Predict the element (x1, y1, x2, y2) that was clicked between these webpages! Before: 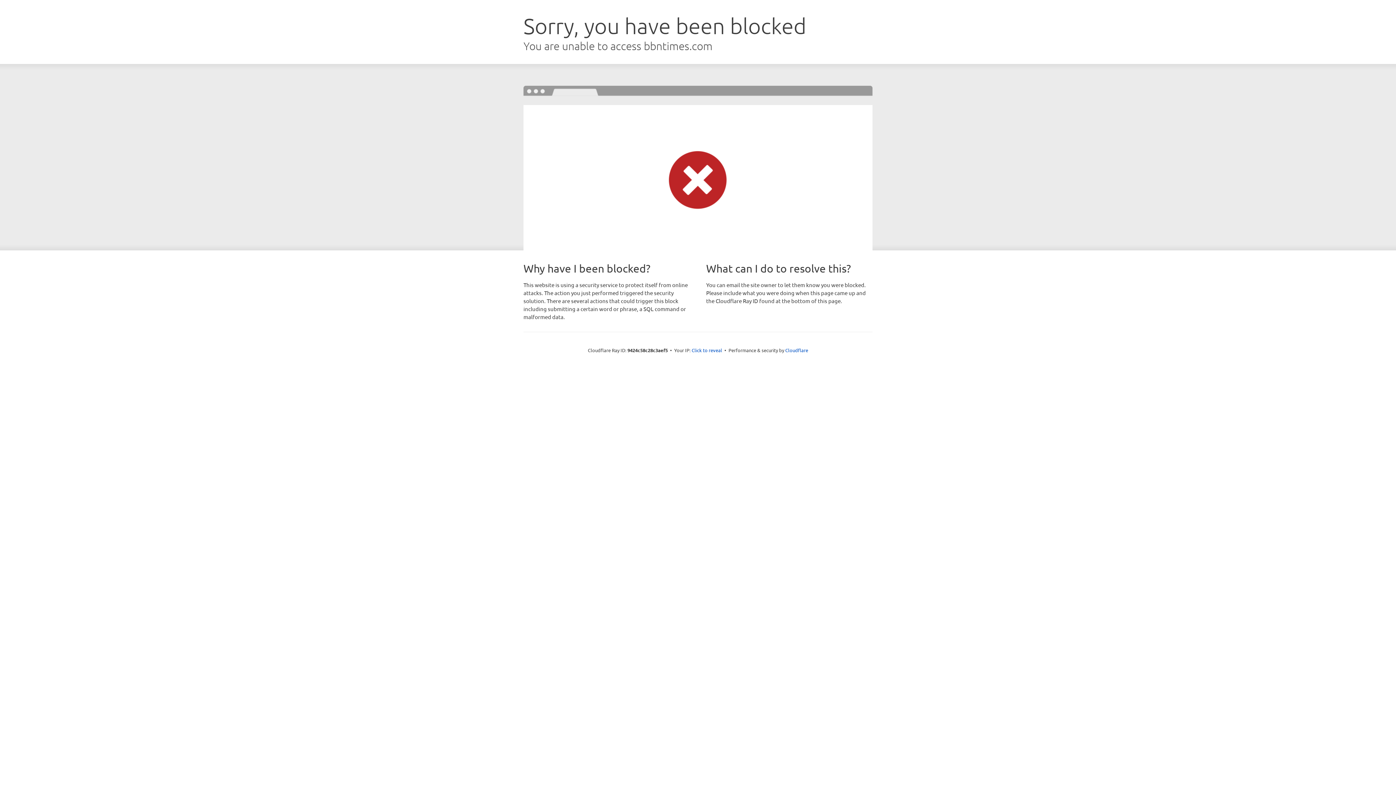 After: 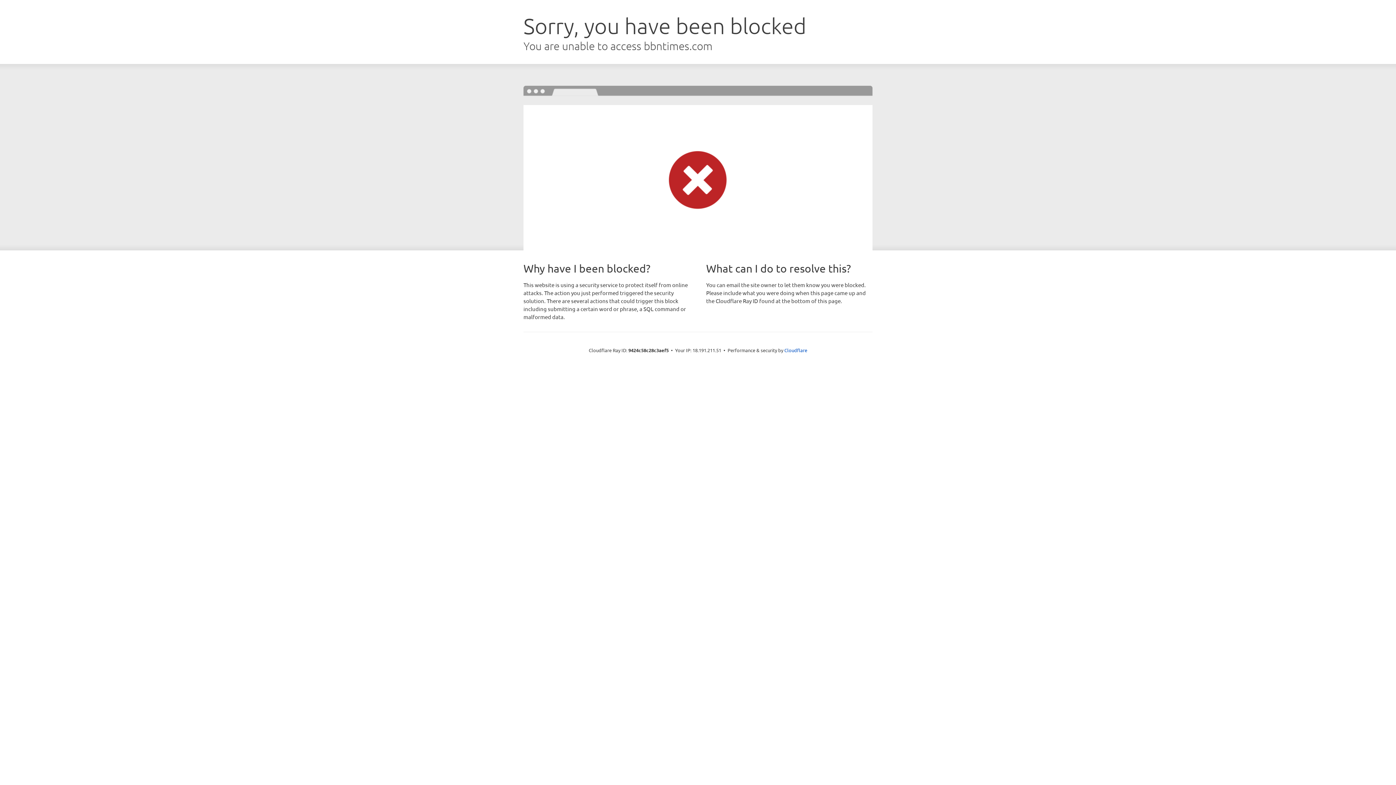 Action: bbox: (691, 346, 722, 353) label: Click to reveal